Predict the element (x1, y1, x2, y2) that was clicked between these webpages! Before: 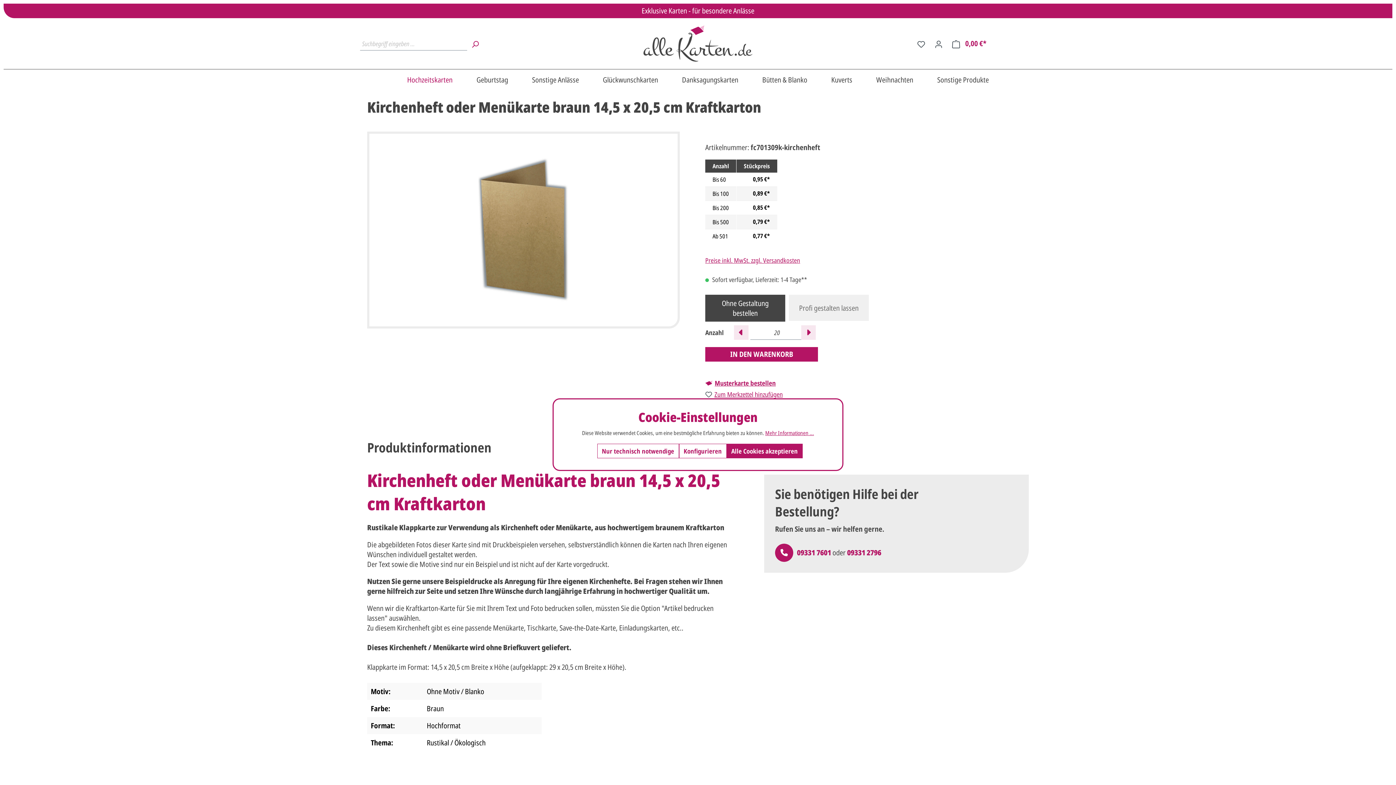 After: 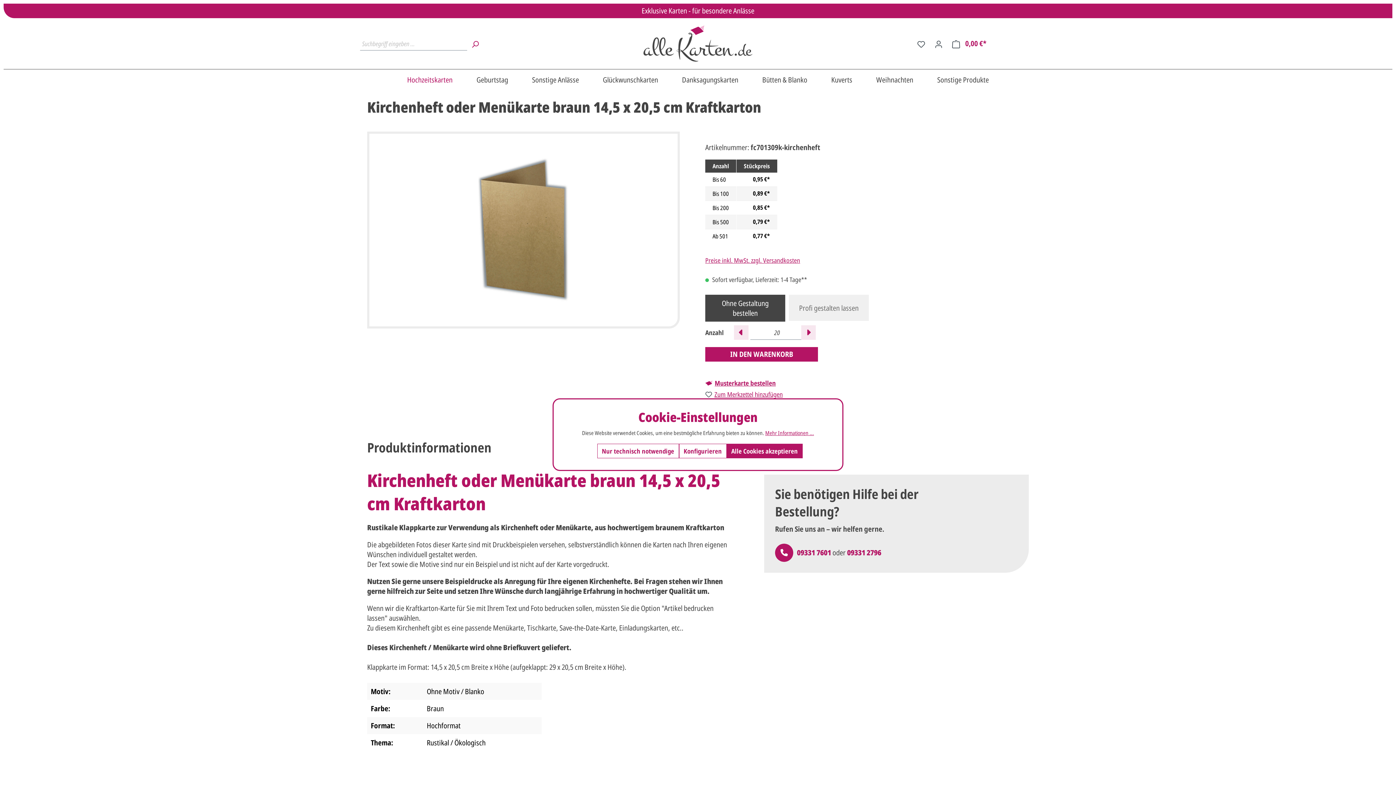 Action: bbox: (367, 439, 491, 456) label: Produktinformationen